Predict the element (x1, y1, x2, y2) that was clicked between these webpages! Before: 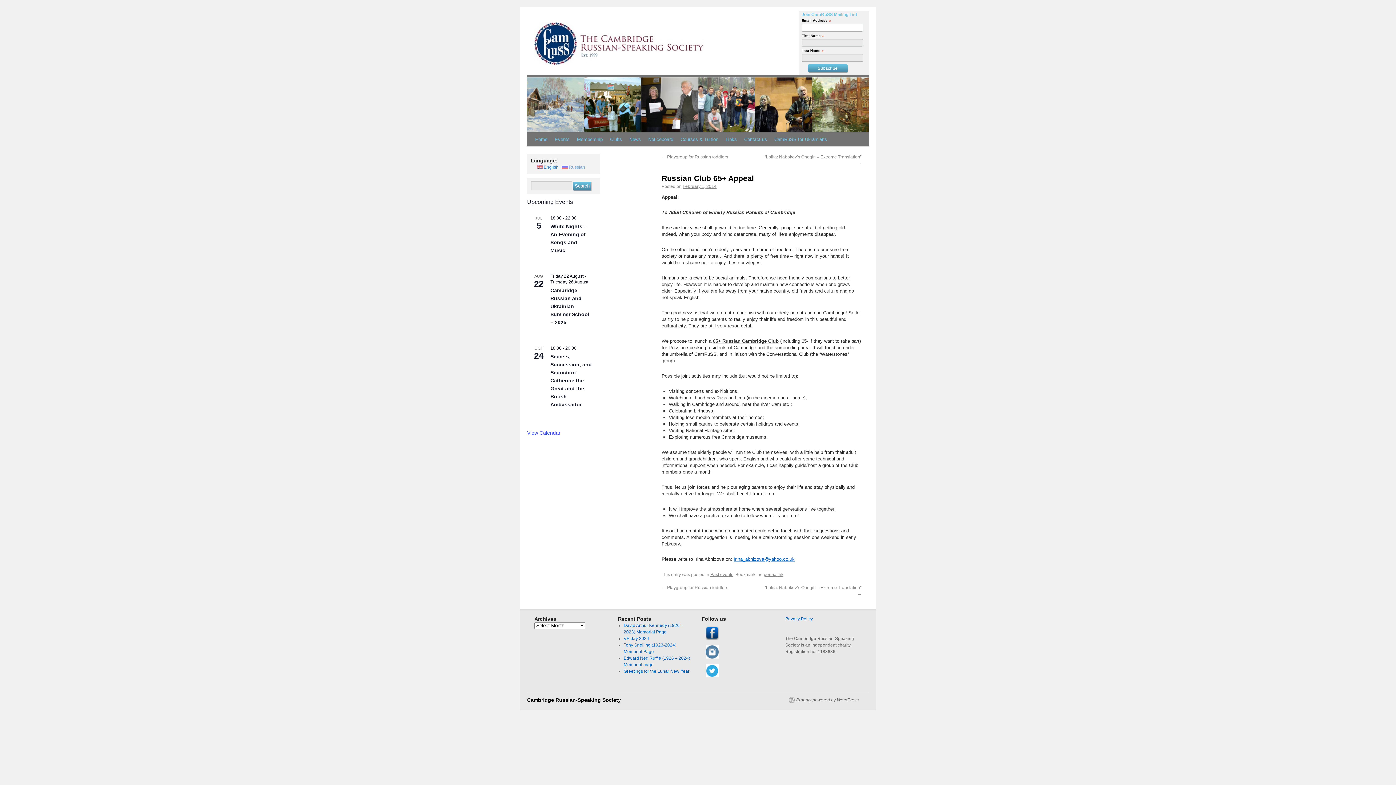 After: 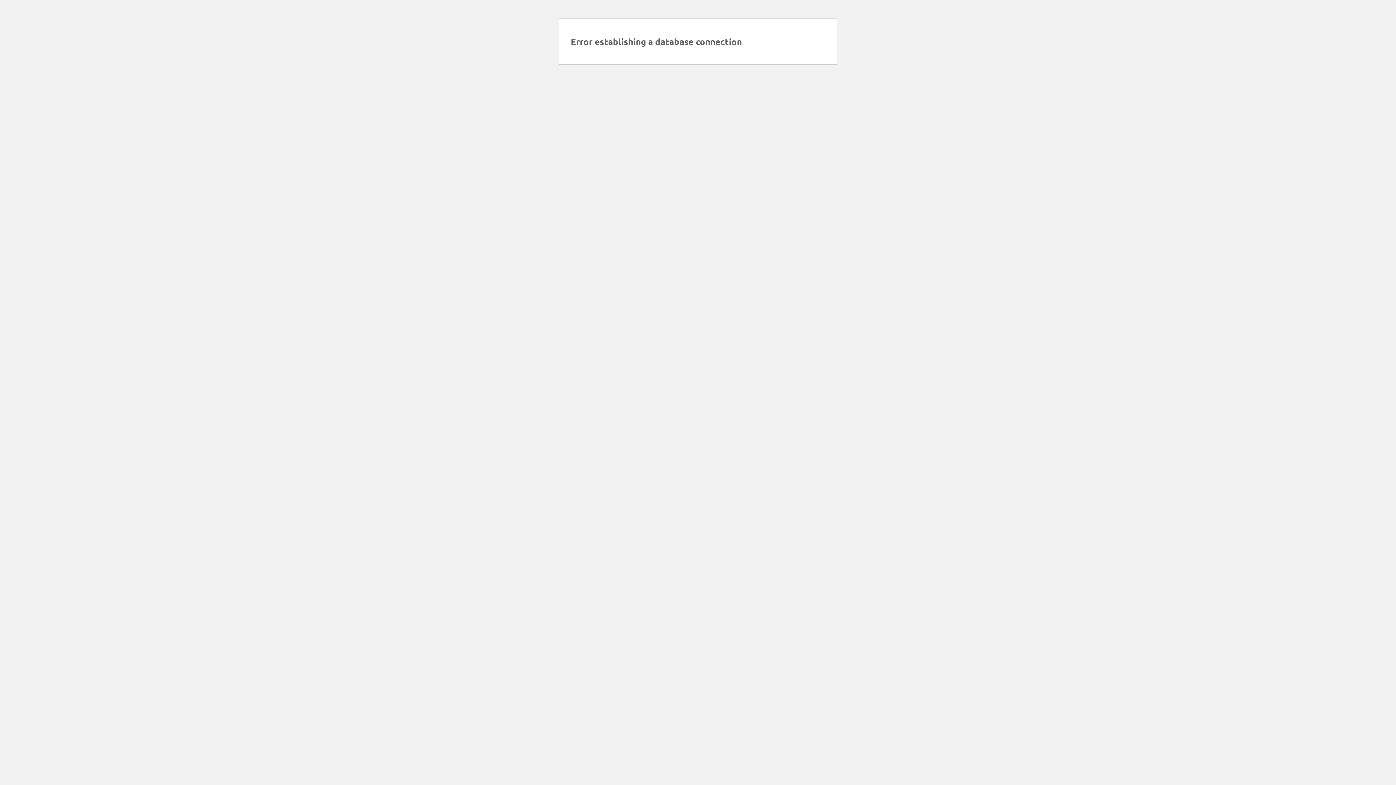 Action: bbox: (550, 287, 589, 325) label: Cambridge Russian and Ukrainian Summer School – 2025